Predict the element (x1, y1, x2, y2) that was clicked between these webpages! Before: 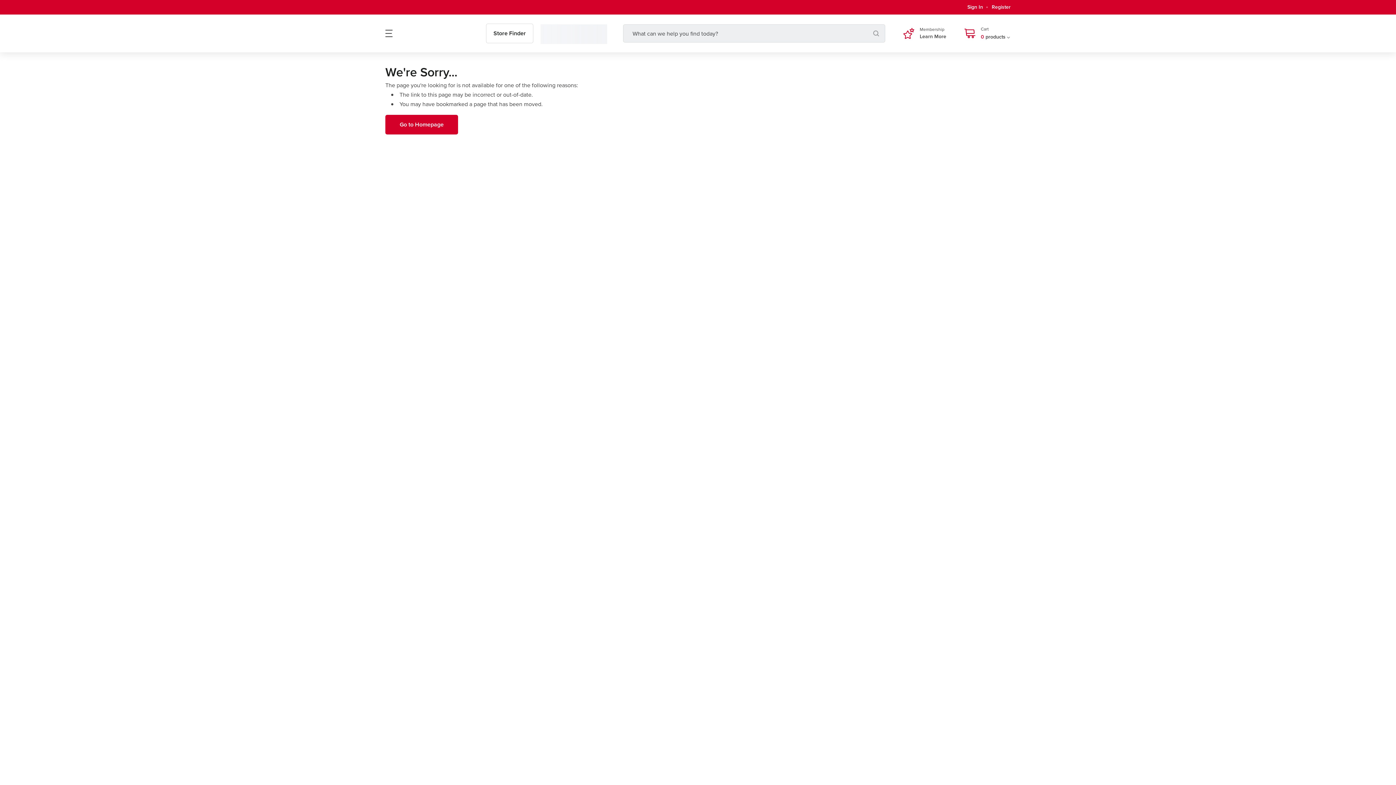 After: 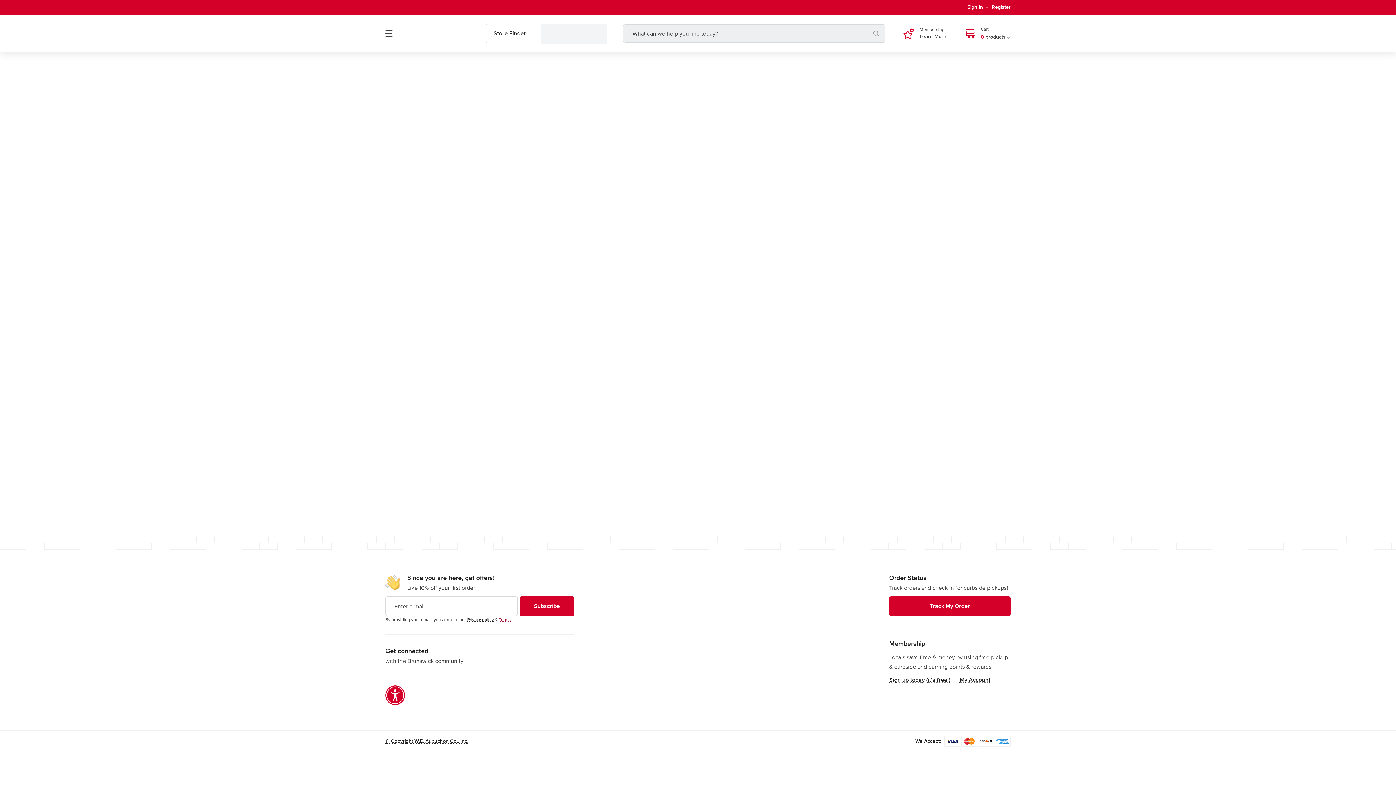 Action: label: Terms bbox: (498, 674, 510, 681)